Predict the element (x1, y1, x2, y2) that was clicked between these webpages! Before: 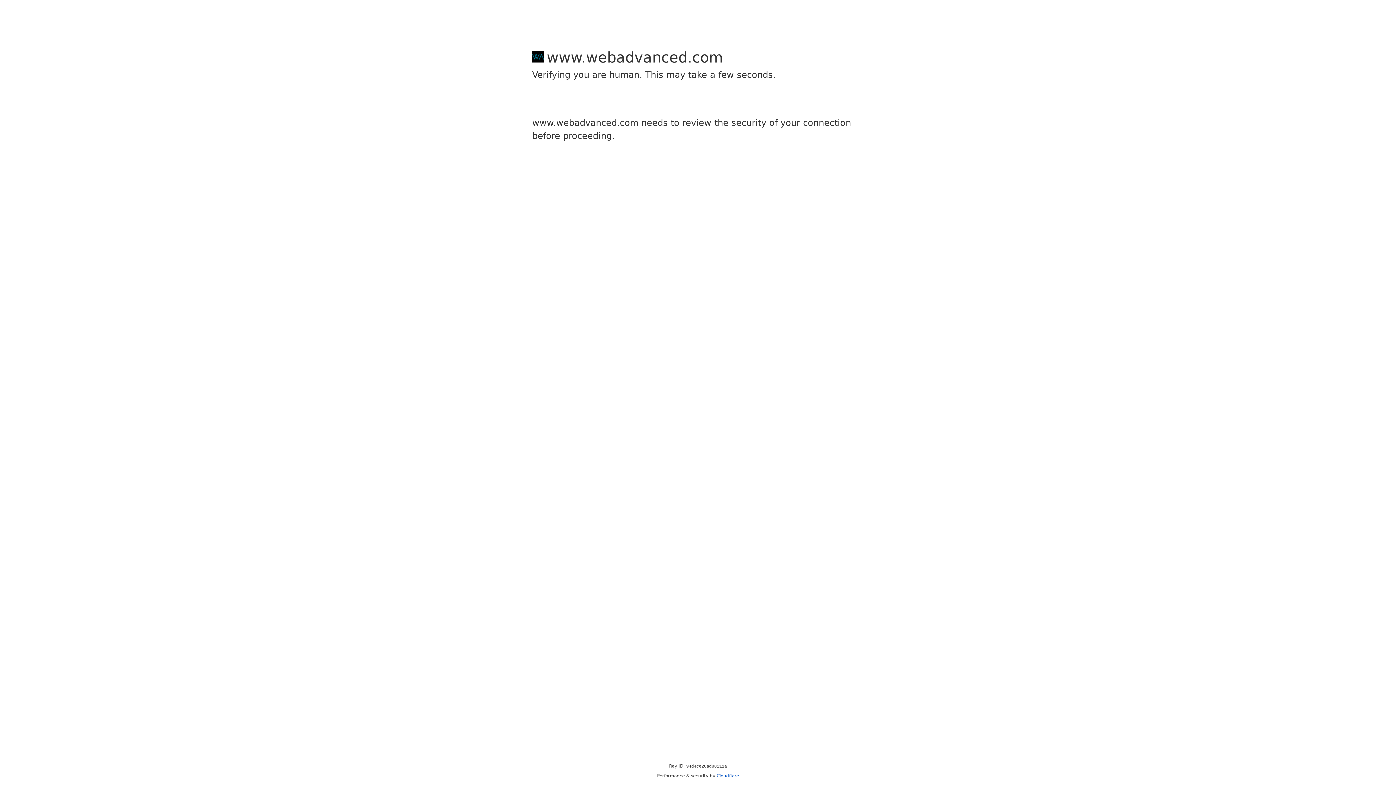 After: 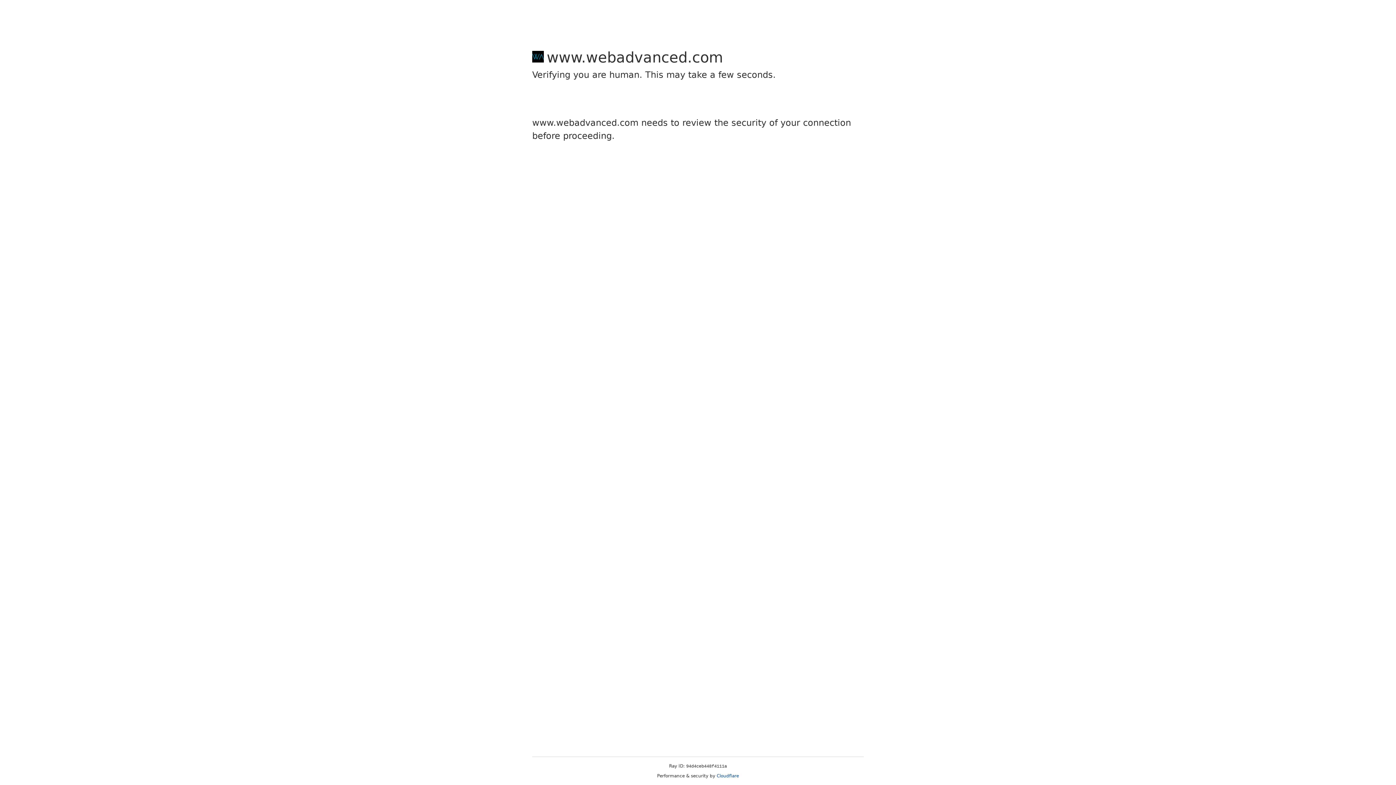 Action: label: Cloudflare bbox: (716, 773, 739, 778)